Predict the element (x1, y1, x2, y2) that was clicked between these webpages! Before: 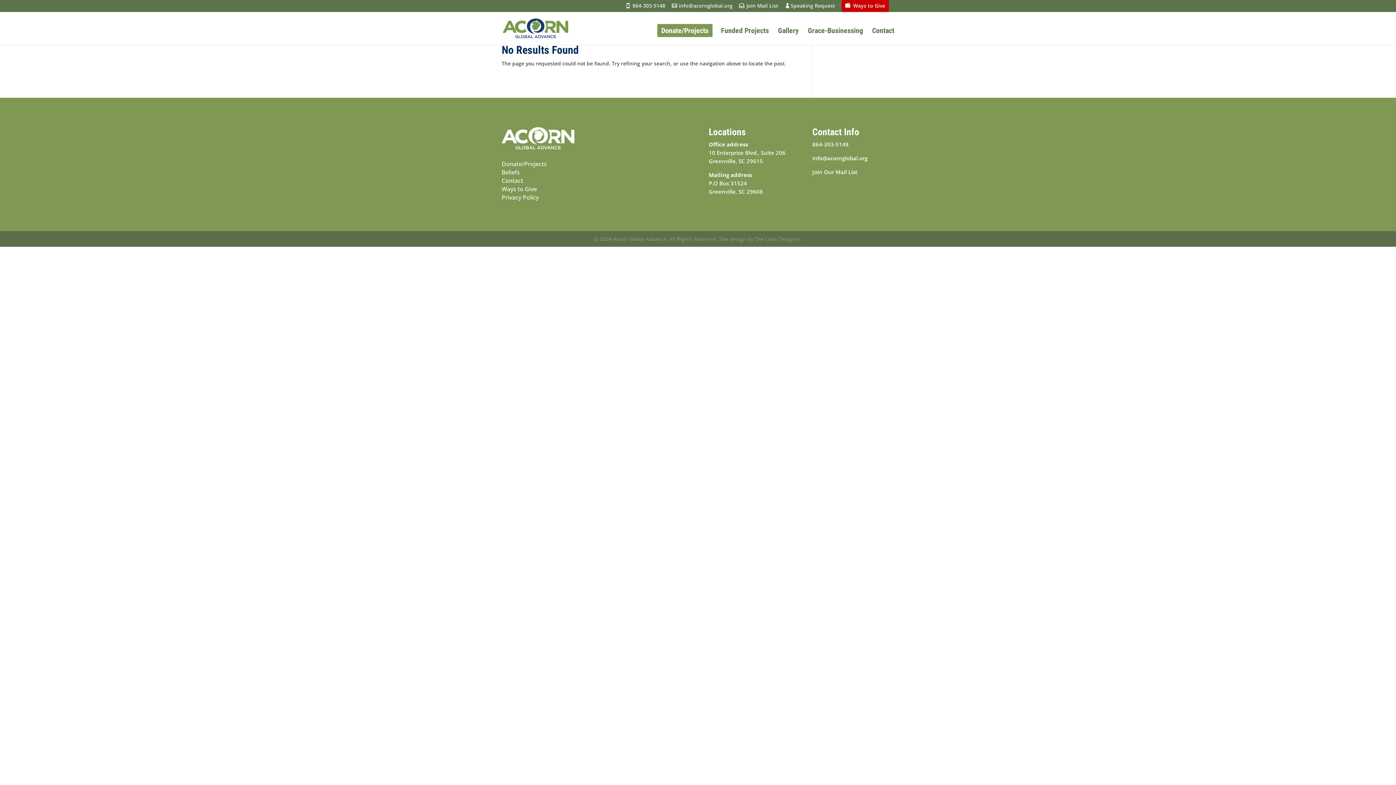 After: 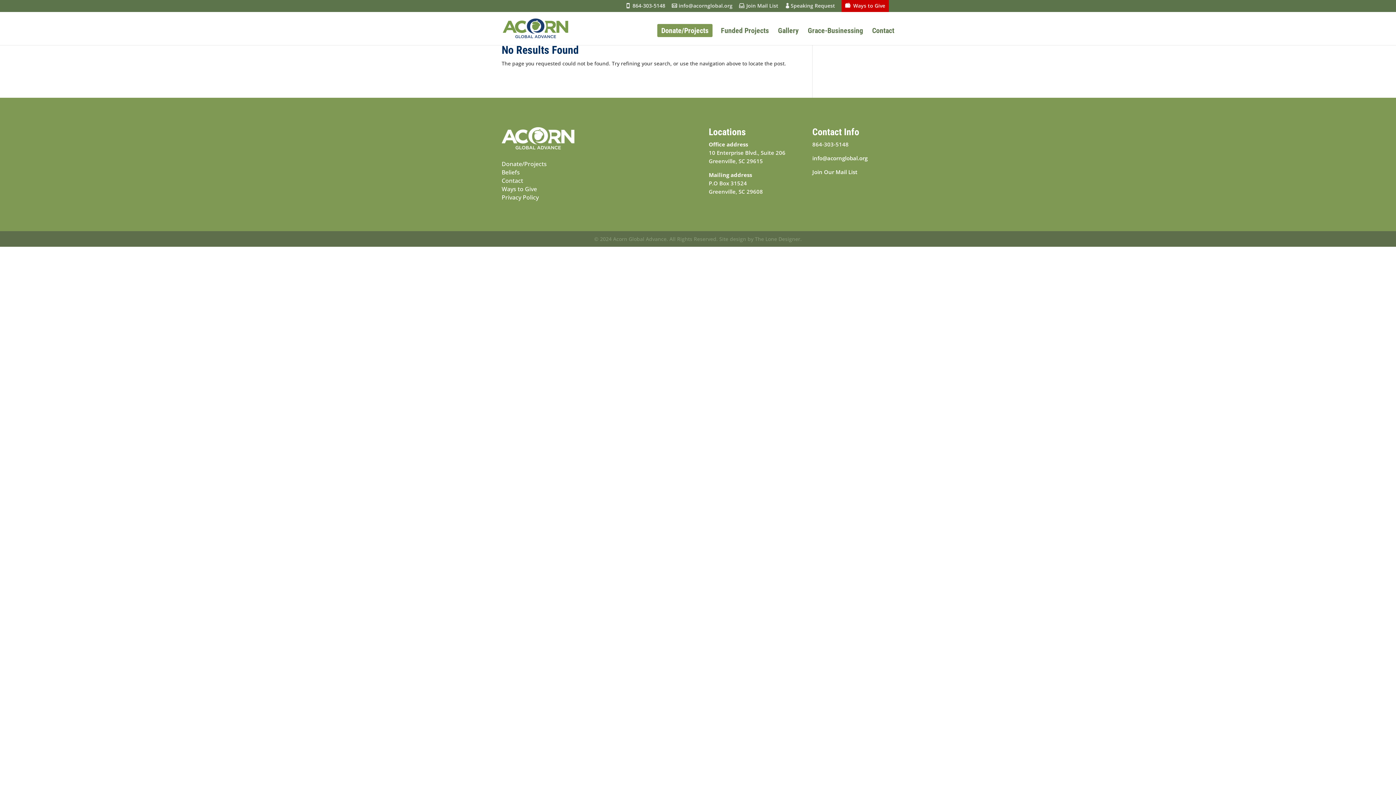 Action: label: info@acornglobal.org bbox: (812, 154, 867, 161)